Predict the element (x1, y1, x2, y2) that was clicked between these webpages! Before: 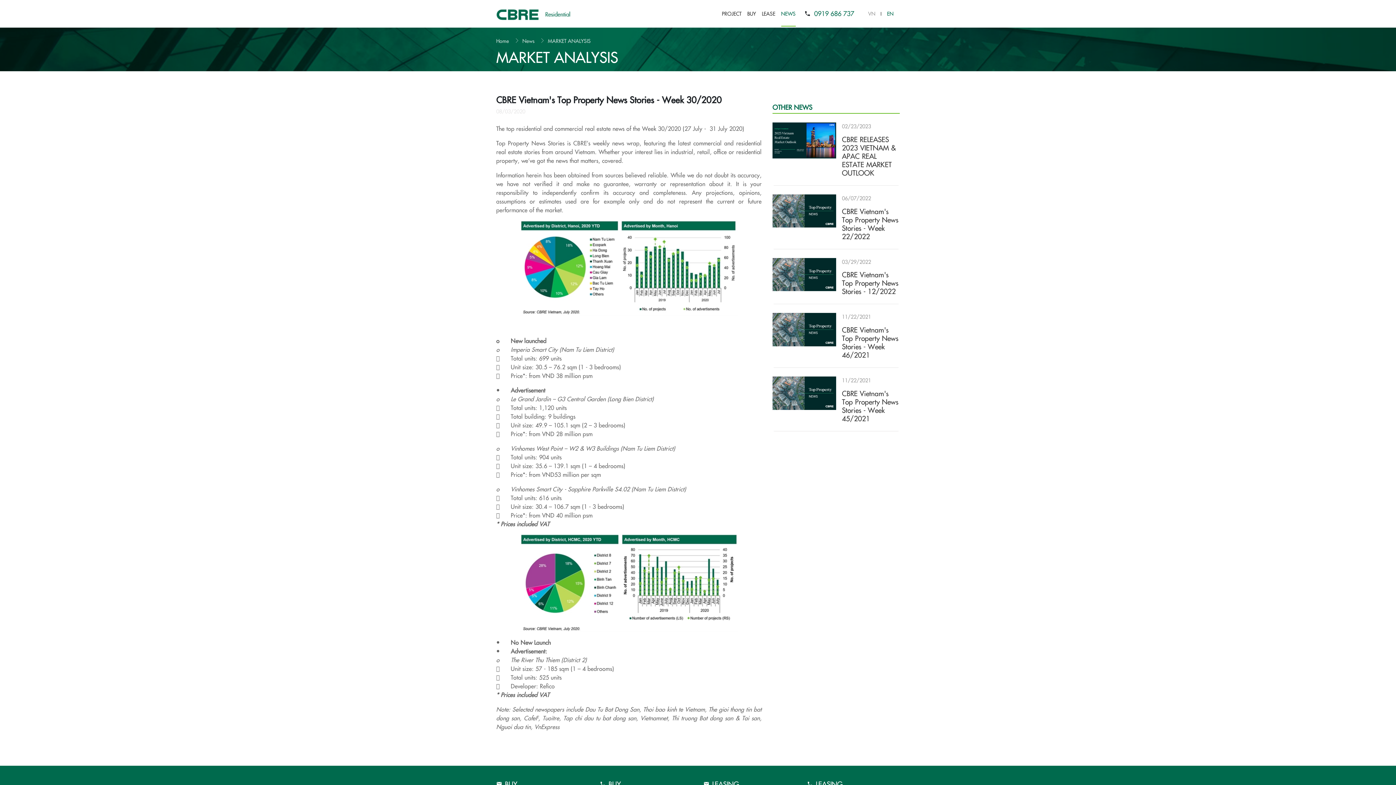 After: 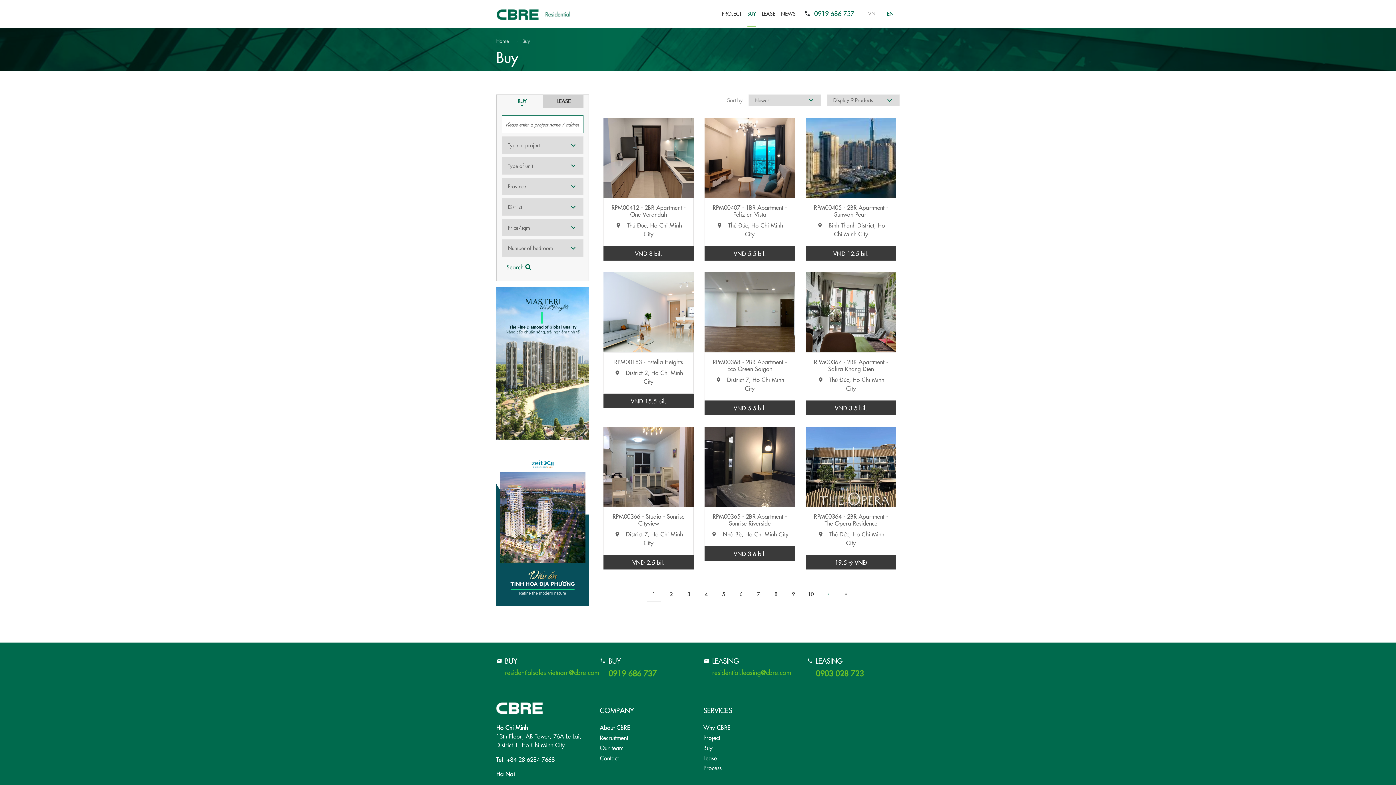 Action: label: BUY bbox: (747, 7, 756, 20)